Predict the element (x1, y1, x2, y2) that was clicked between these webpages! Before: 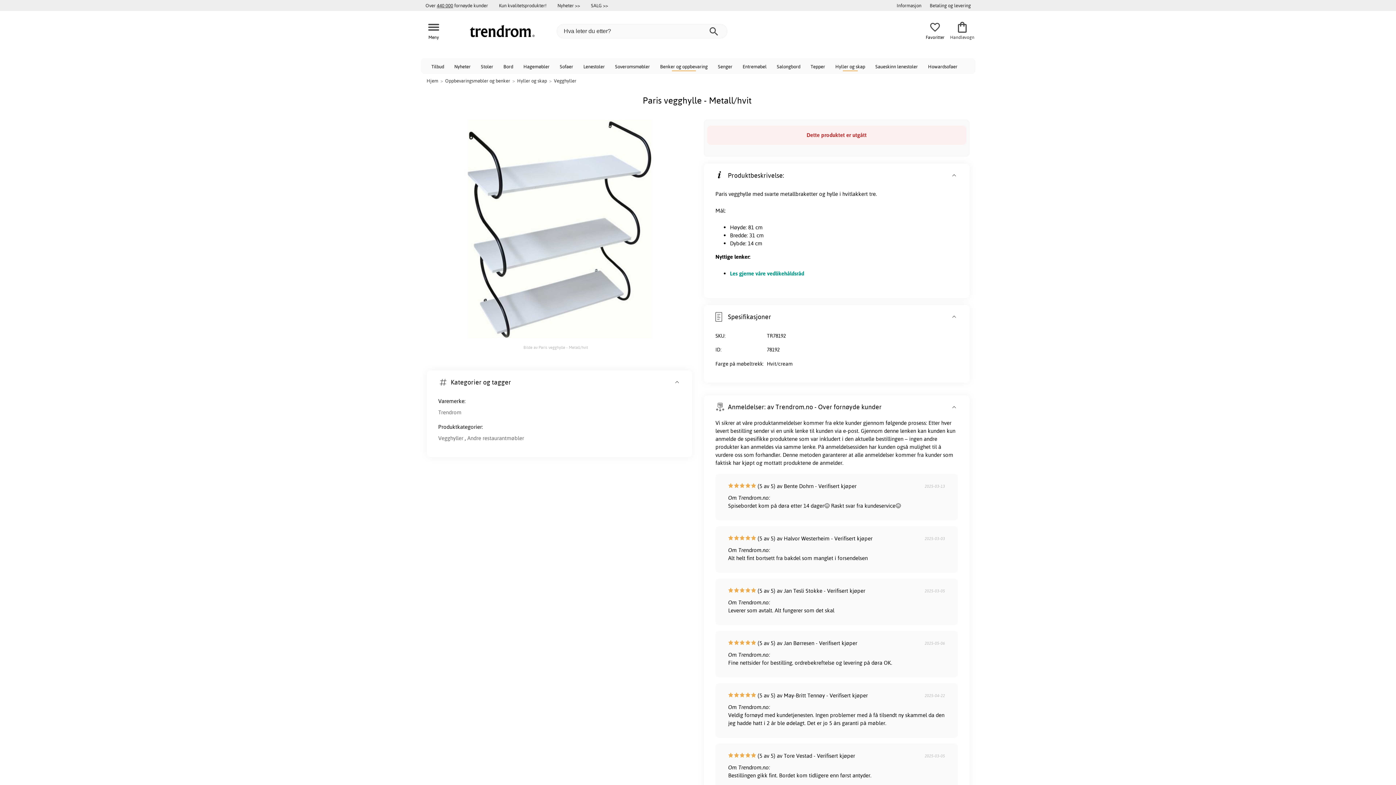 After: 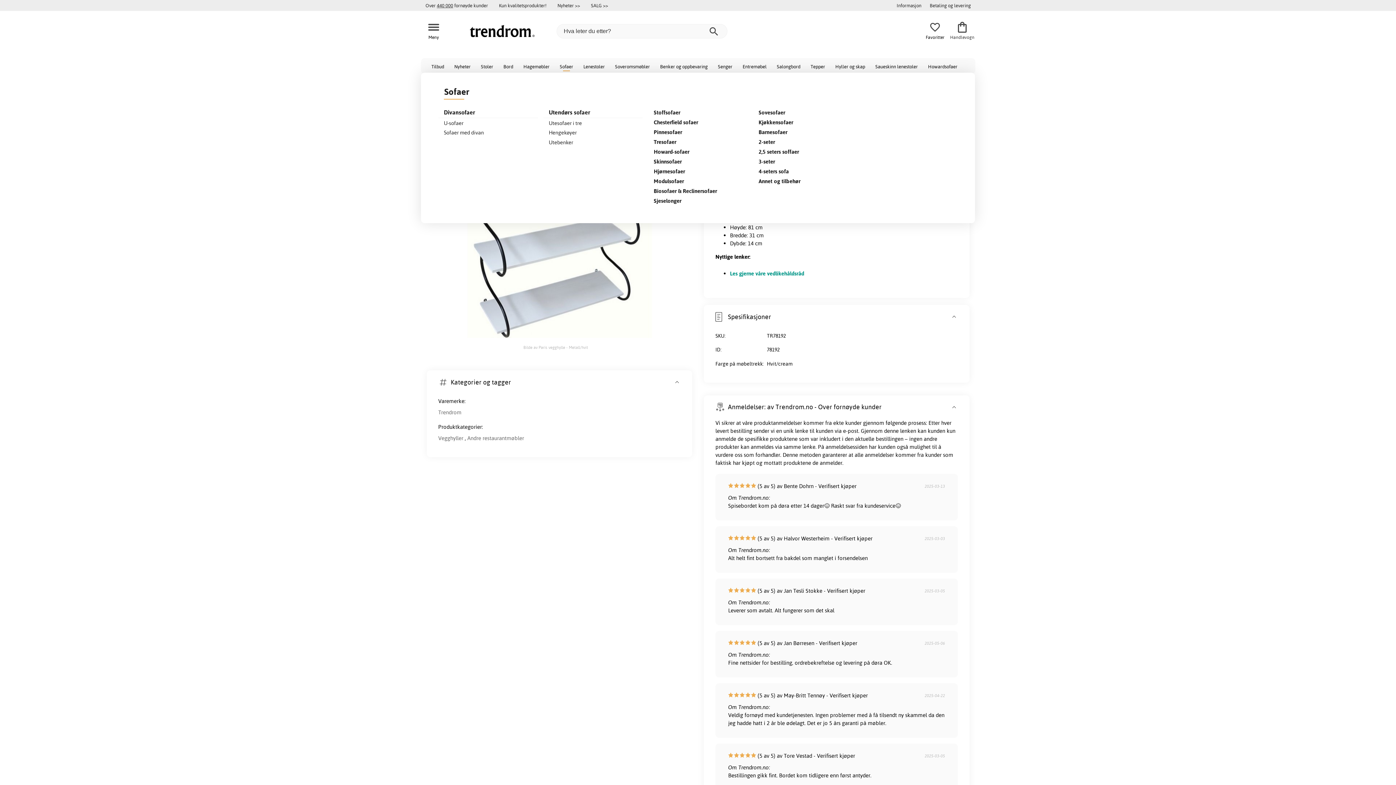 Action: label: Sofaer bbox: (554, 58, 578, 73)